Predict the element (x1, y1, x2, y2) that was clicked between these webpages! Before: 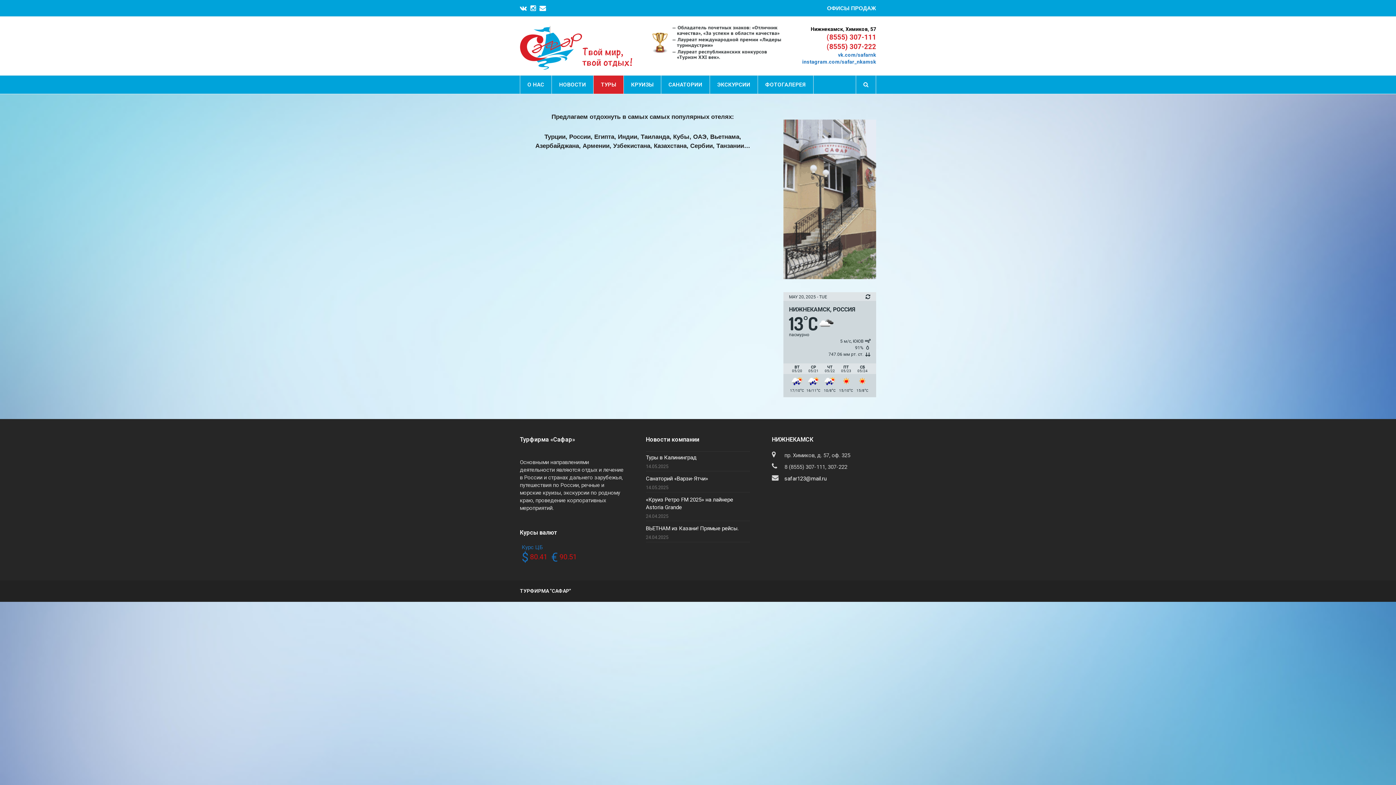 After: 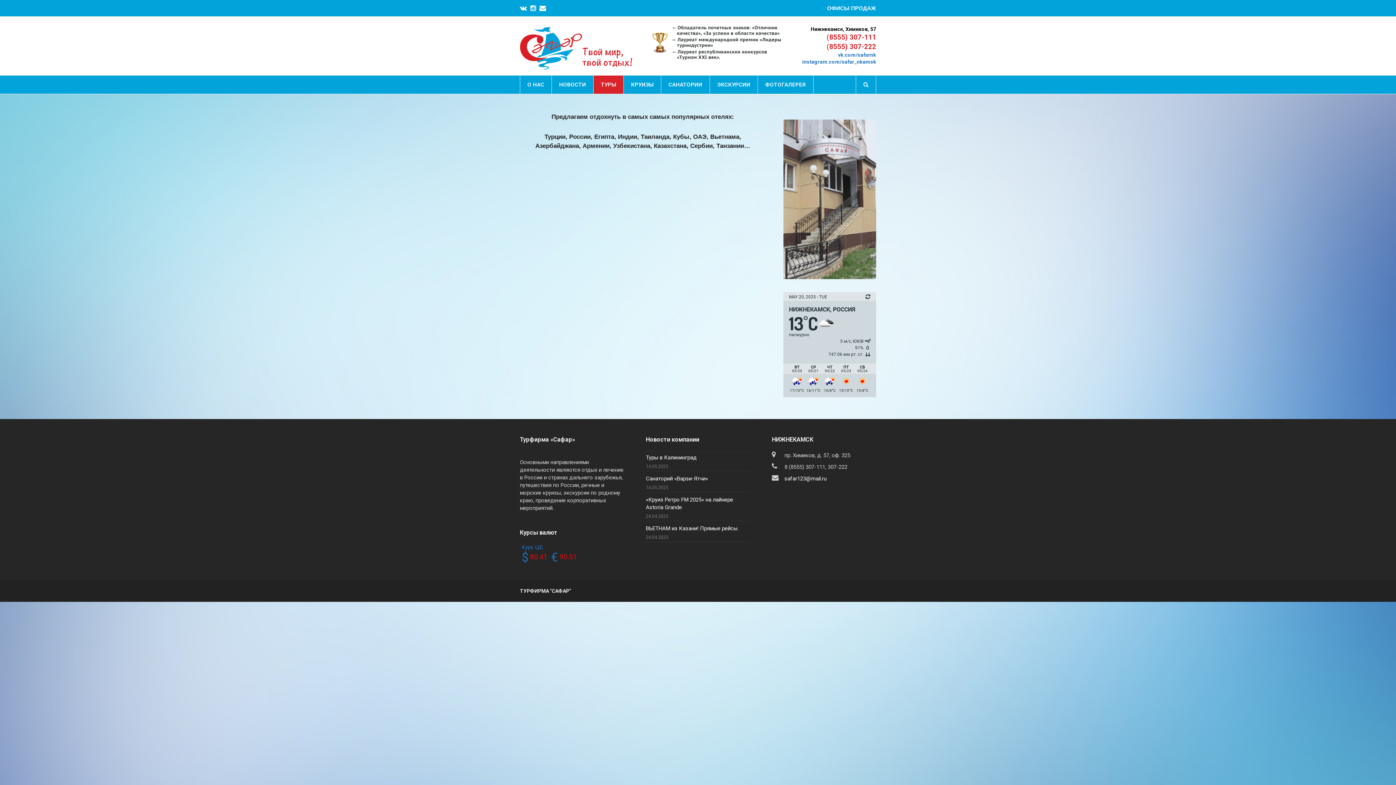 Action: bbox: (784, 475, 826, 482) label: safar123@mail.ru